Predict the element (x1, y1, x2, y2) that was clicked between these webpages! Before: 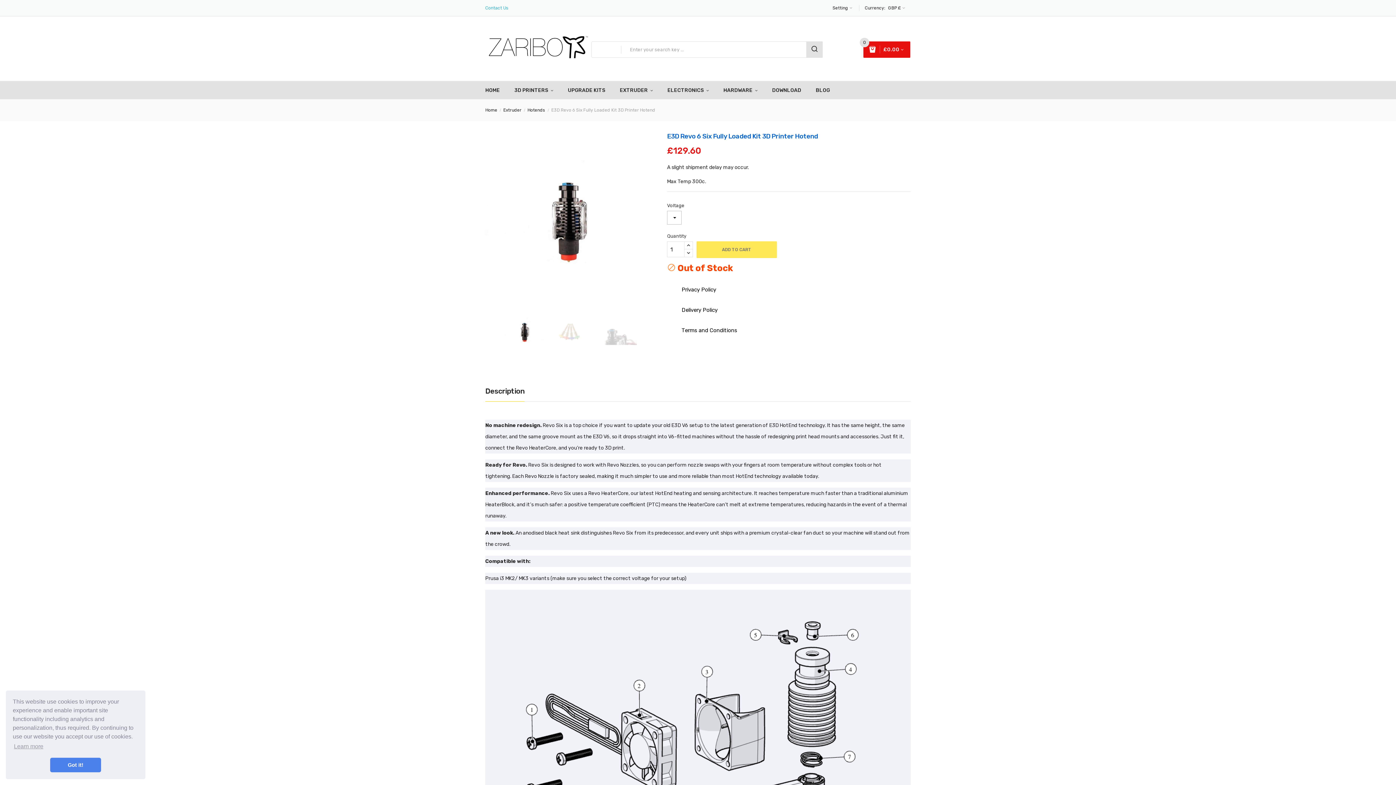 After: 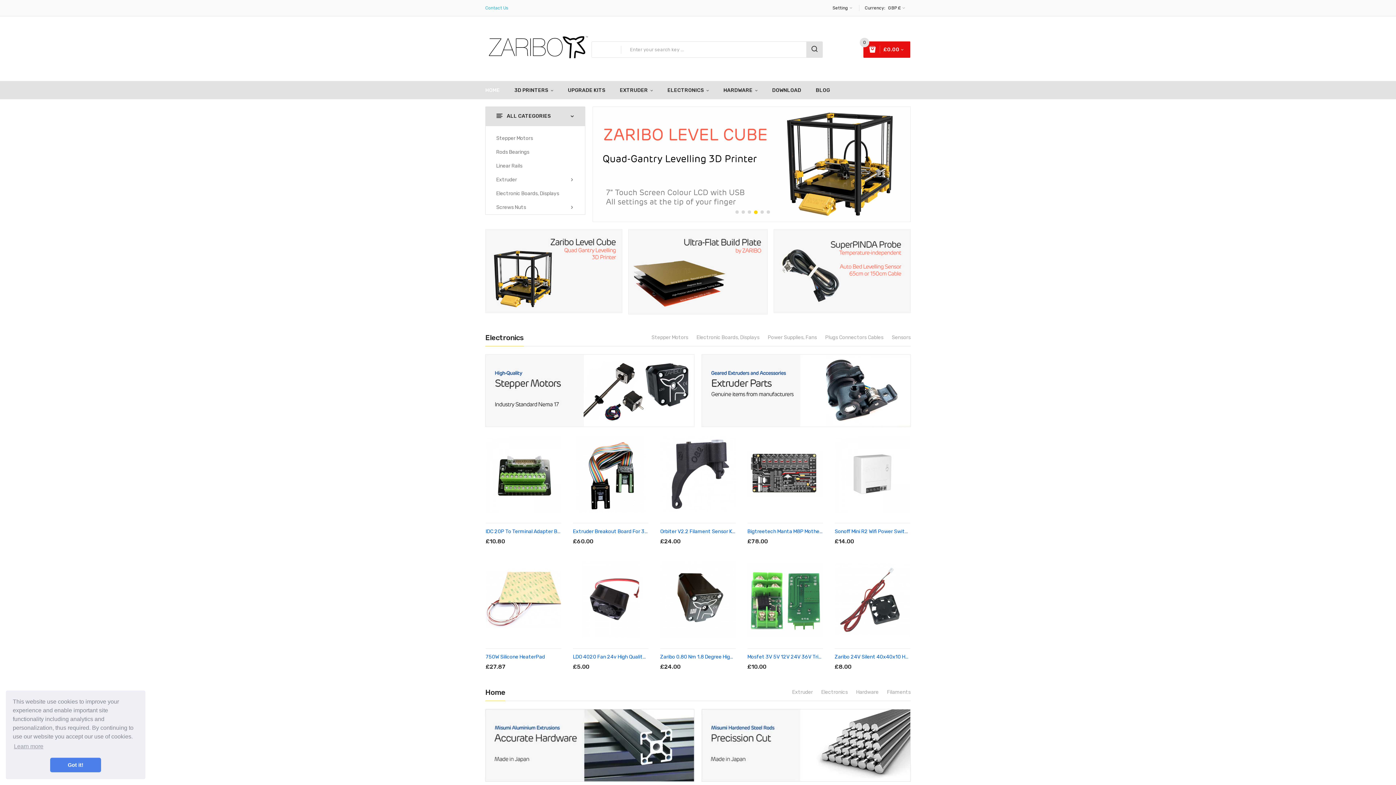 Action: bbox: (485, 105, 497, 114) label: Home